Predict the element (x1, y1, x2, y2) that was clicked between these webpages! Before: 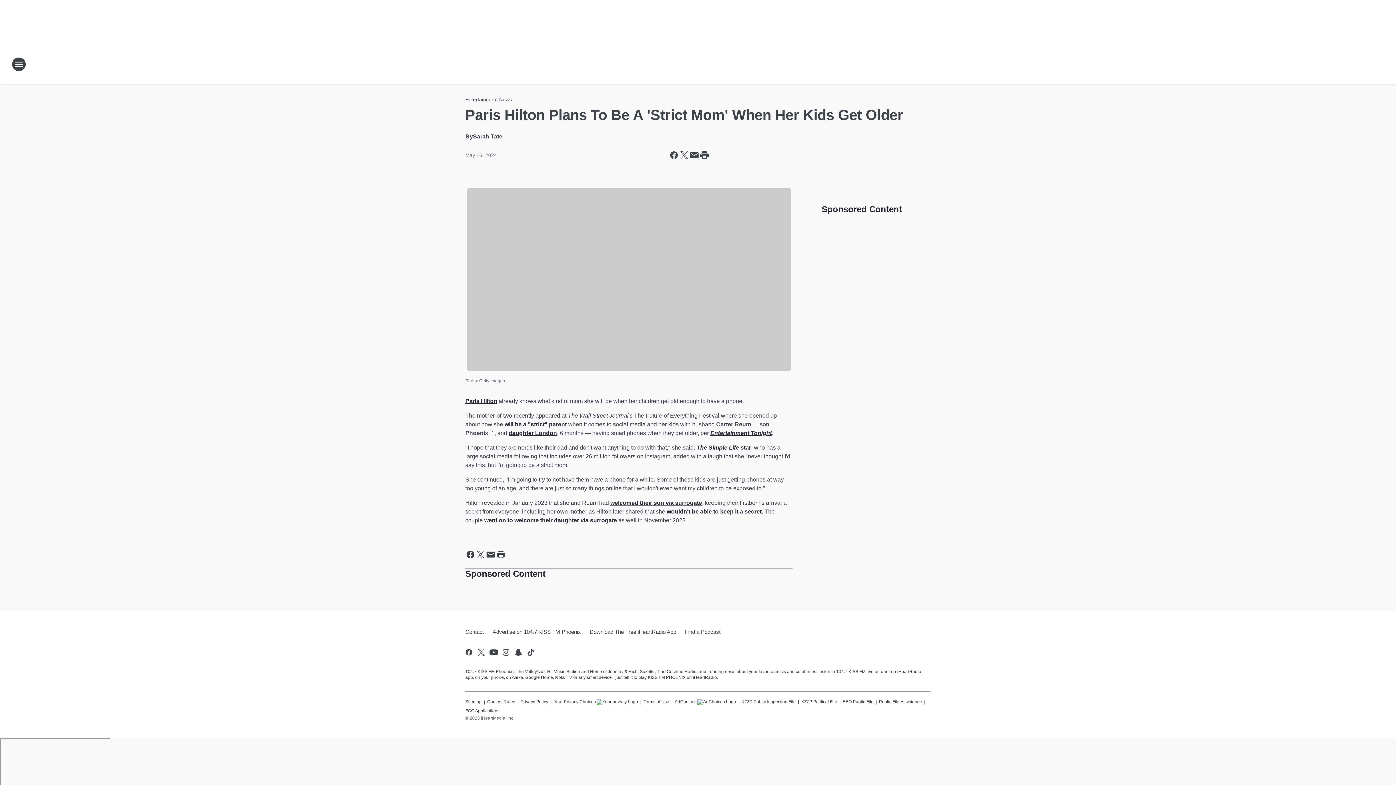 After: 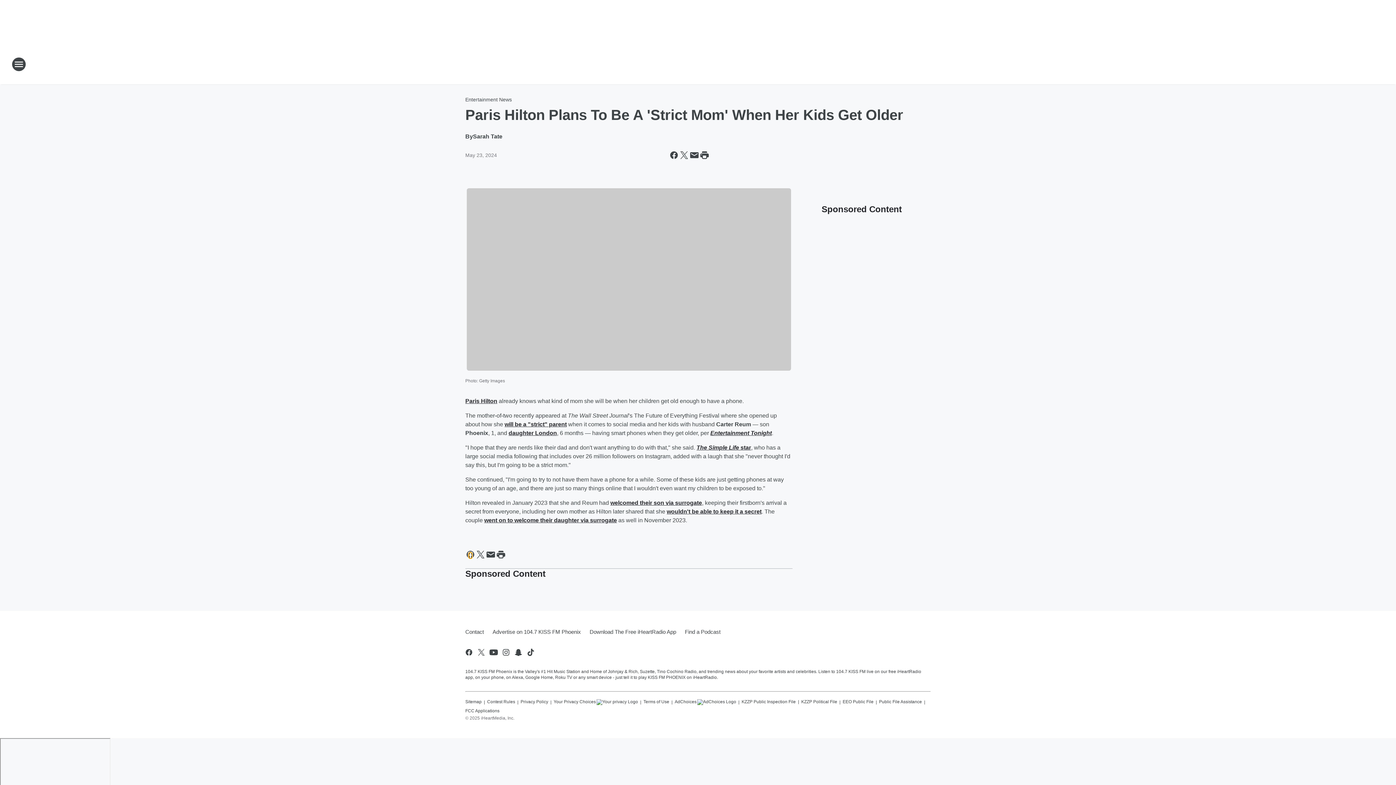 Action: bbox: (465, 549, 475, 559) label: Share this page on Facebook